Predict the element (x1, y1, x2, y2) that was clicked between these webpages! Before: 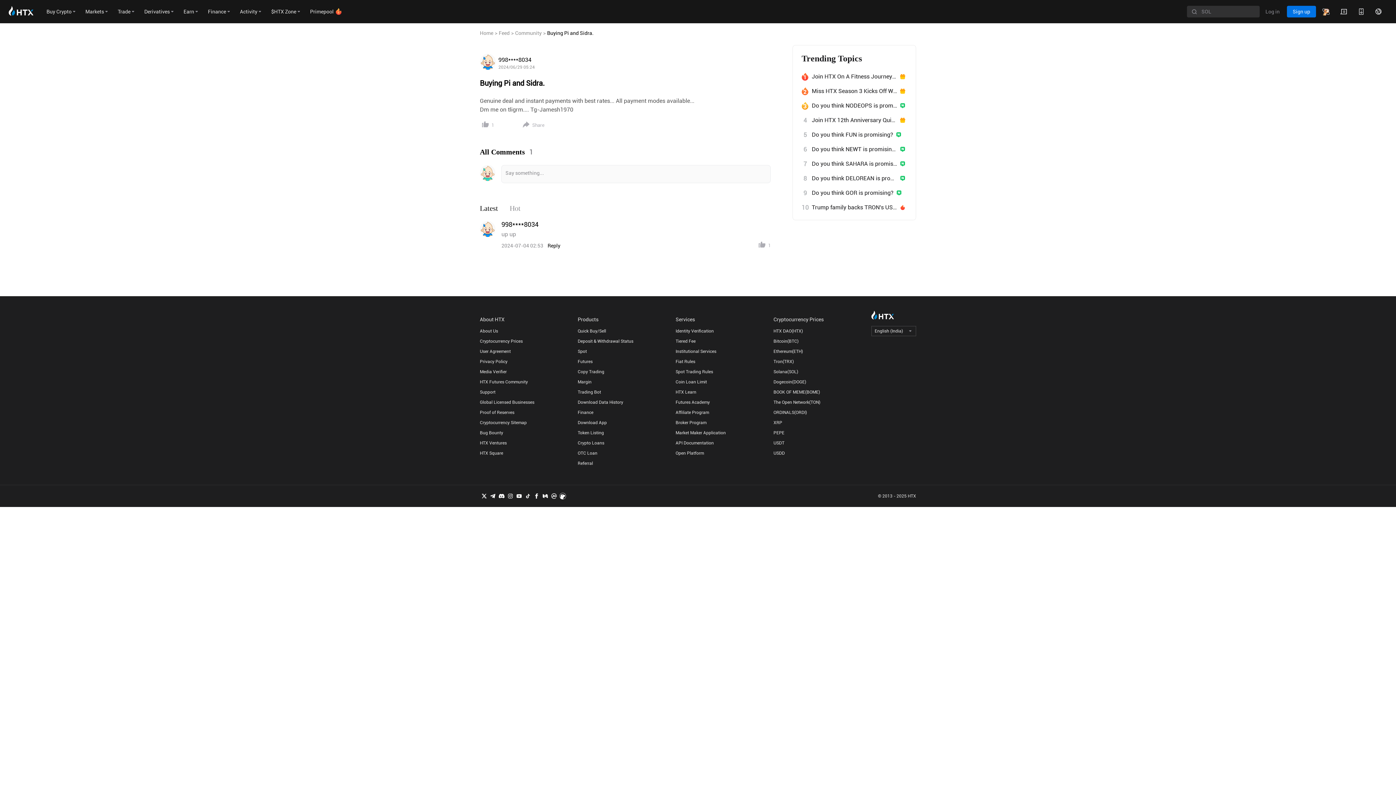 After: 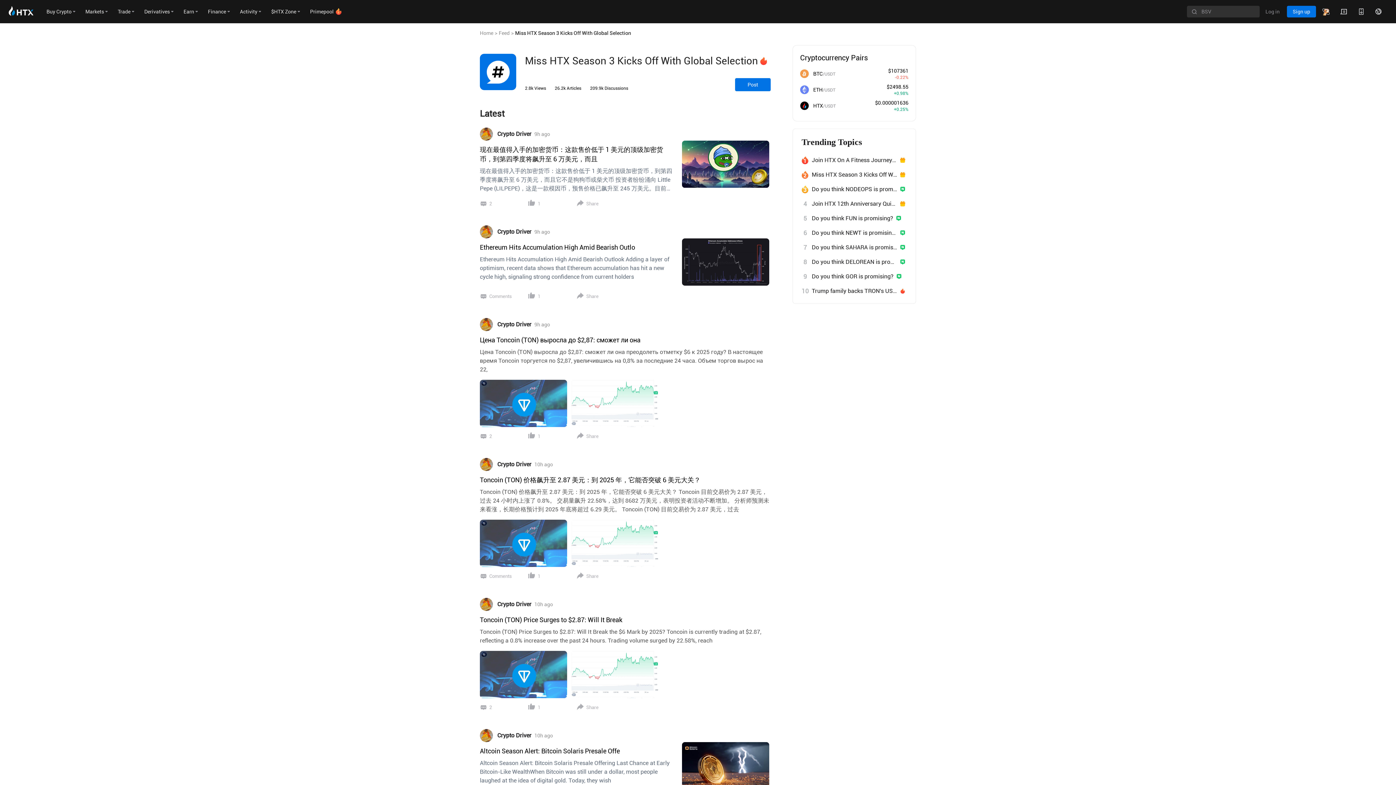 Action: label: Miss HTX Season 3 Kicks Off With Global Selection bbox: (812, 84, 897, 98)